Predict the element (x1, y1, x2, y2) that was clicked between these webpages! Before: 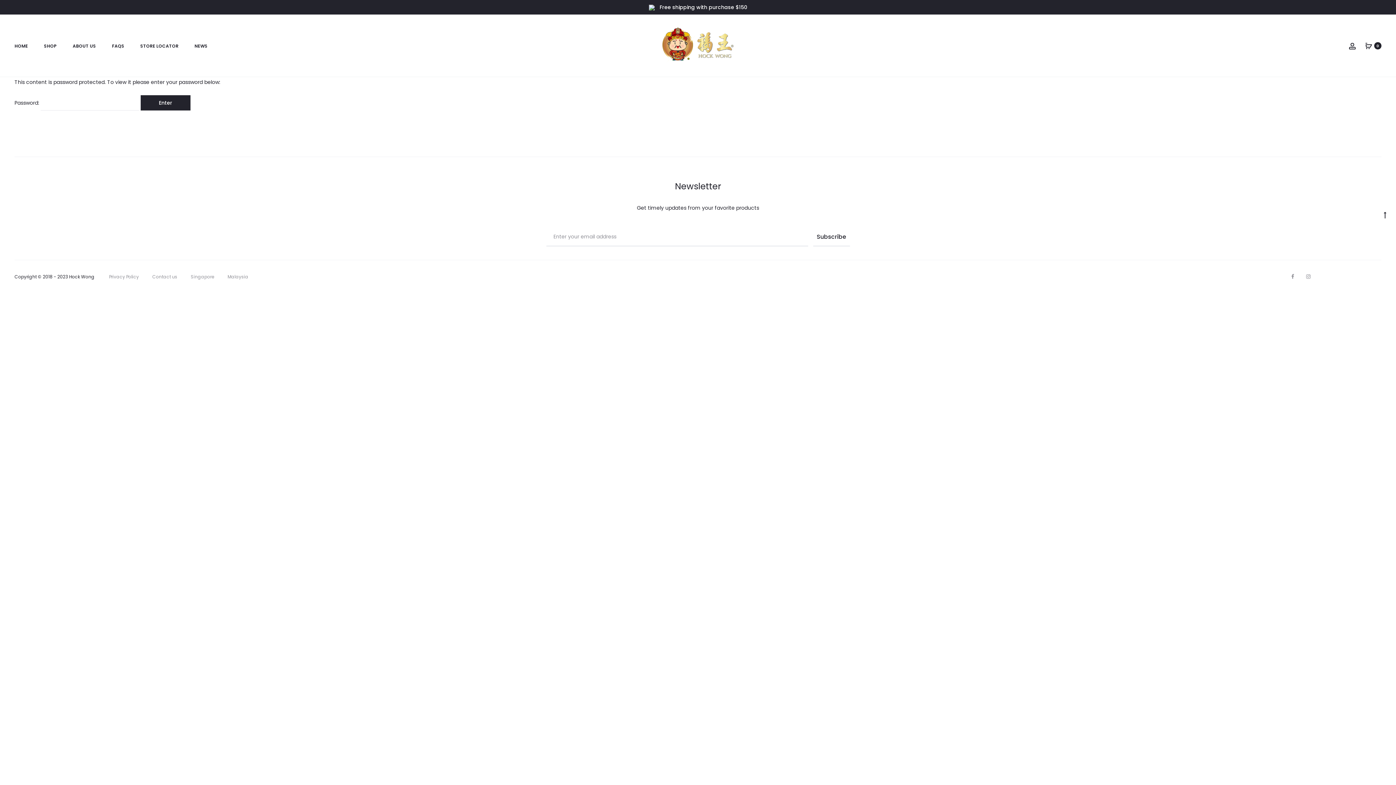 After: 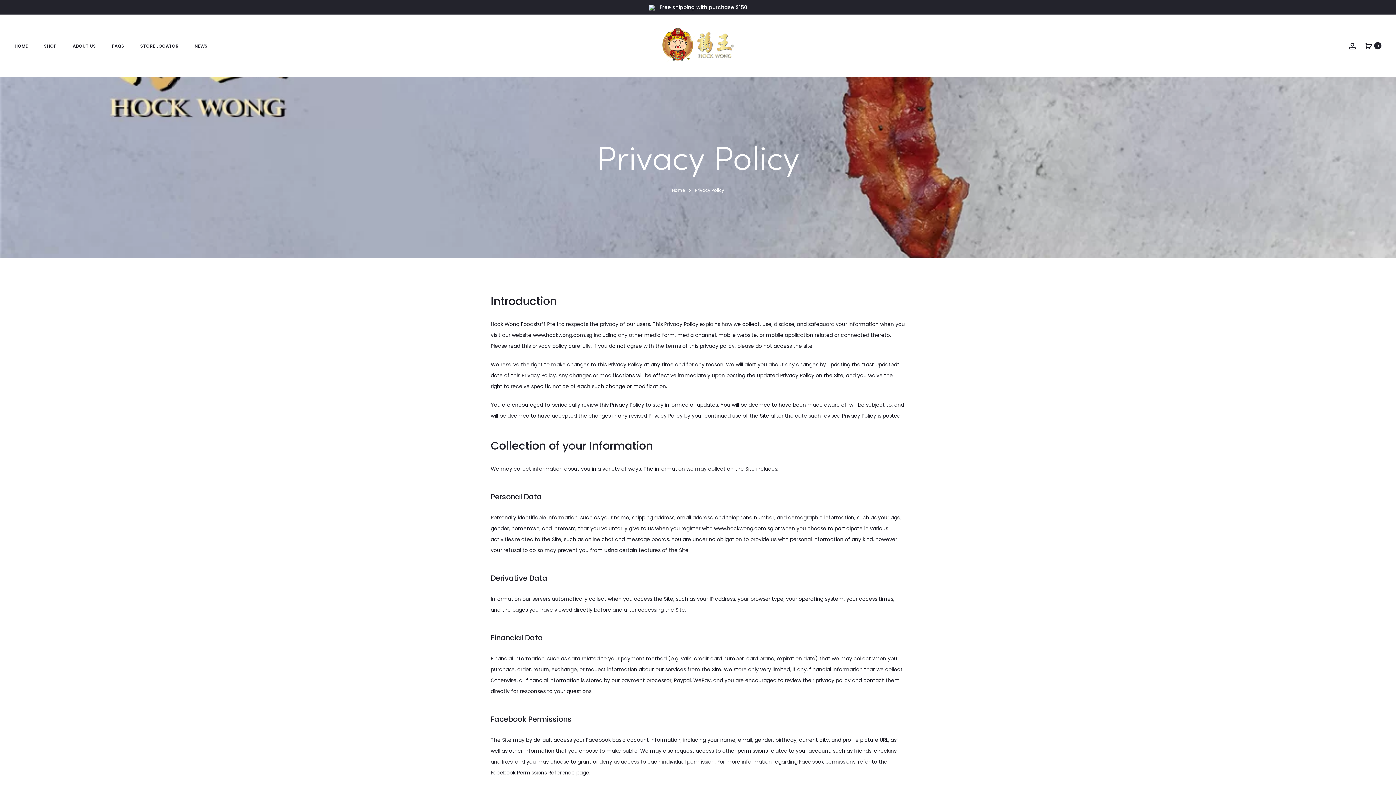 Action: bbox: (109, 273, 138, 279) label: Privacy Policy